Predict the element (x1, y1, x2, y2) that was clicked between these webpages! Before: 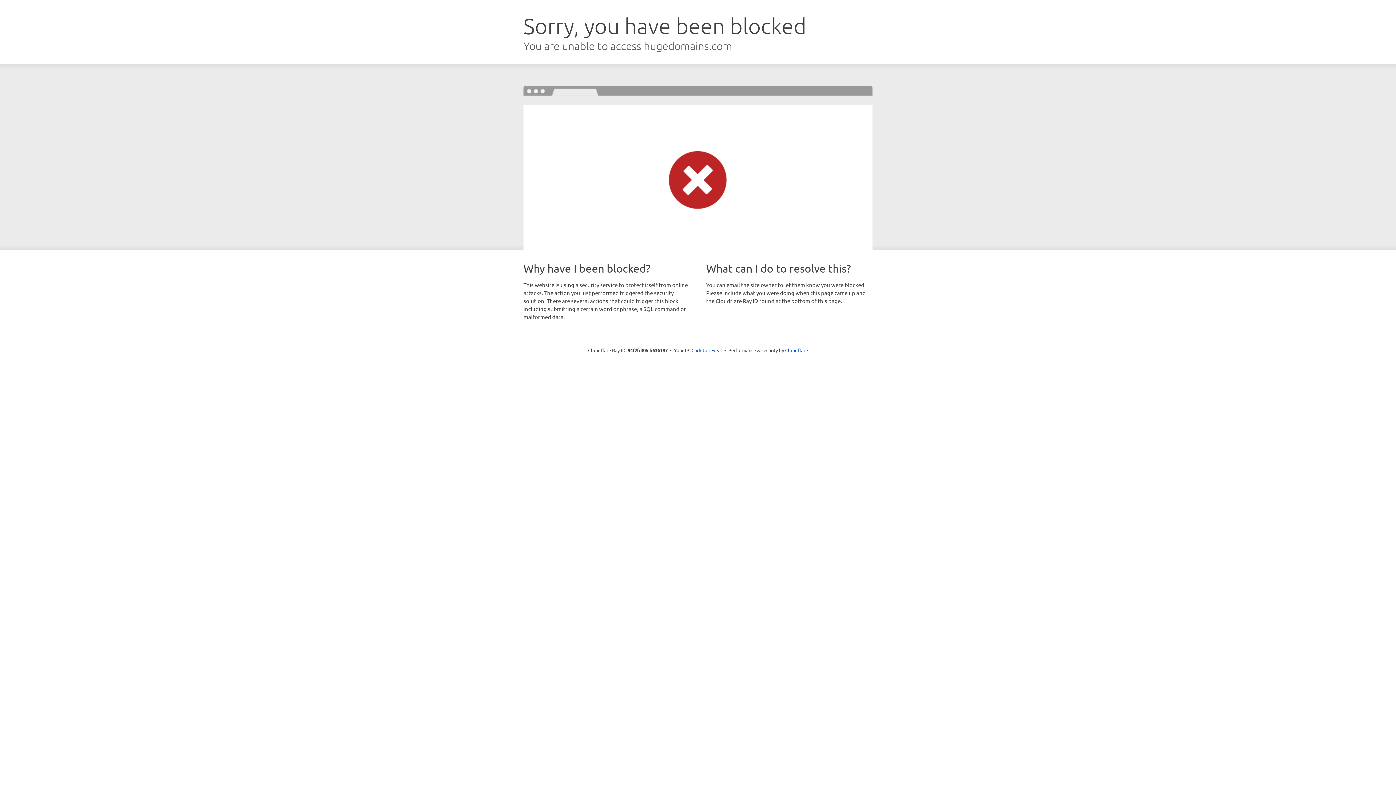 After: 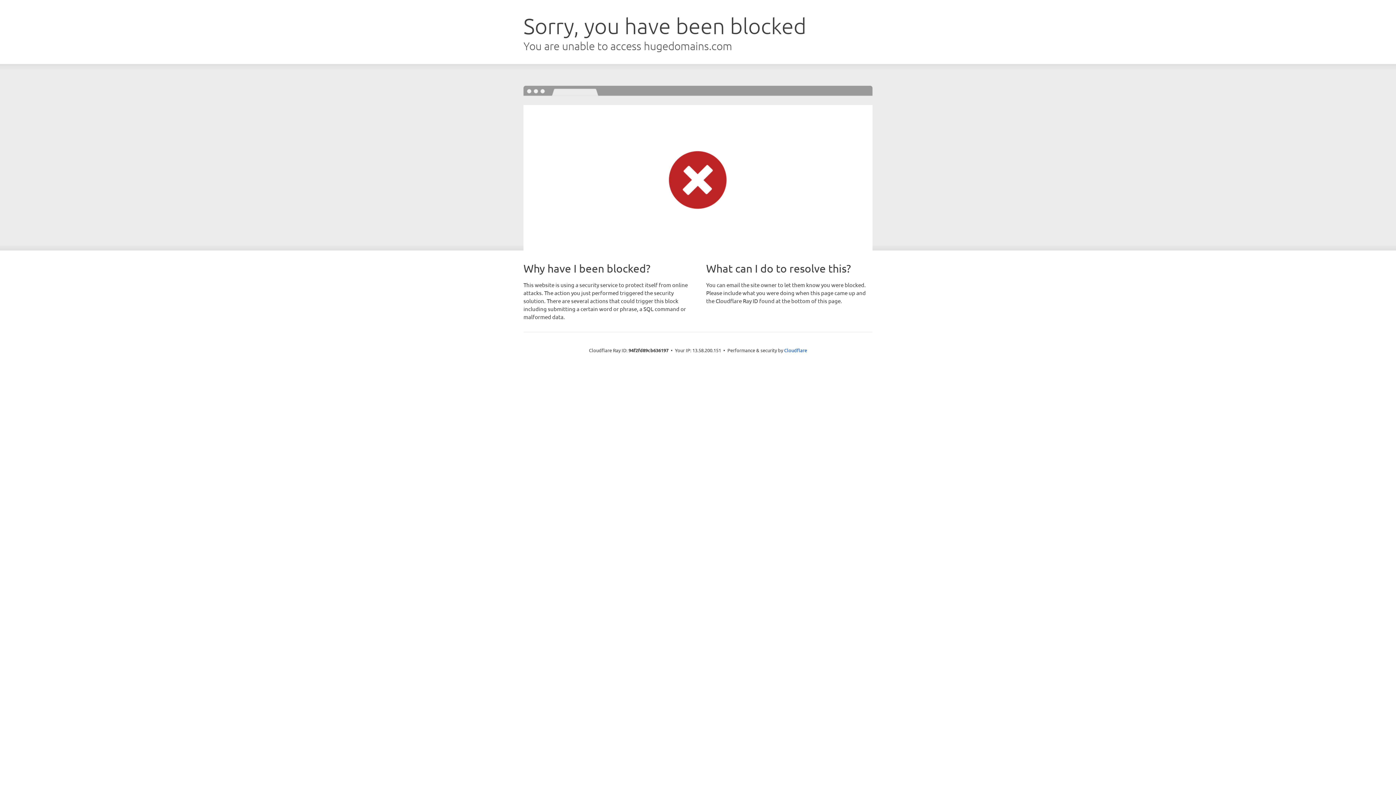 Action: label: Click to reveal bbox: (691, 346, 722, 353)